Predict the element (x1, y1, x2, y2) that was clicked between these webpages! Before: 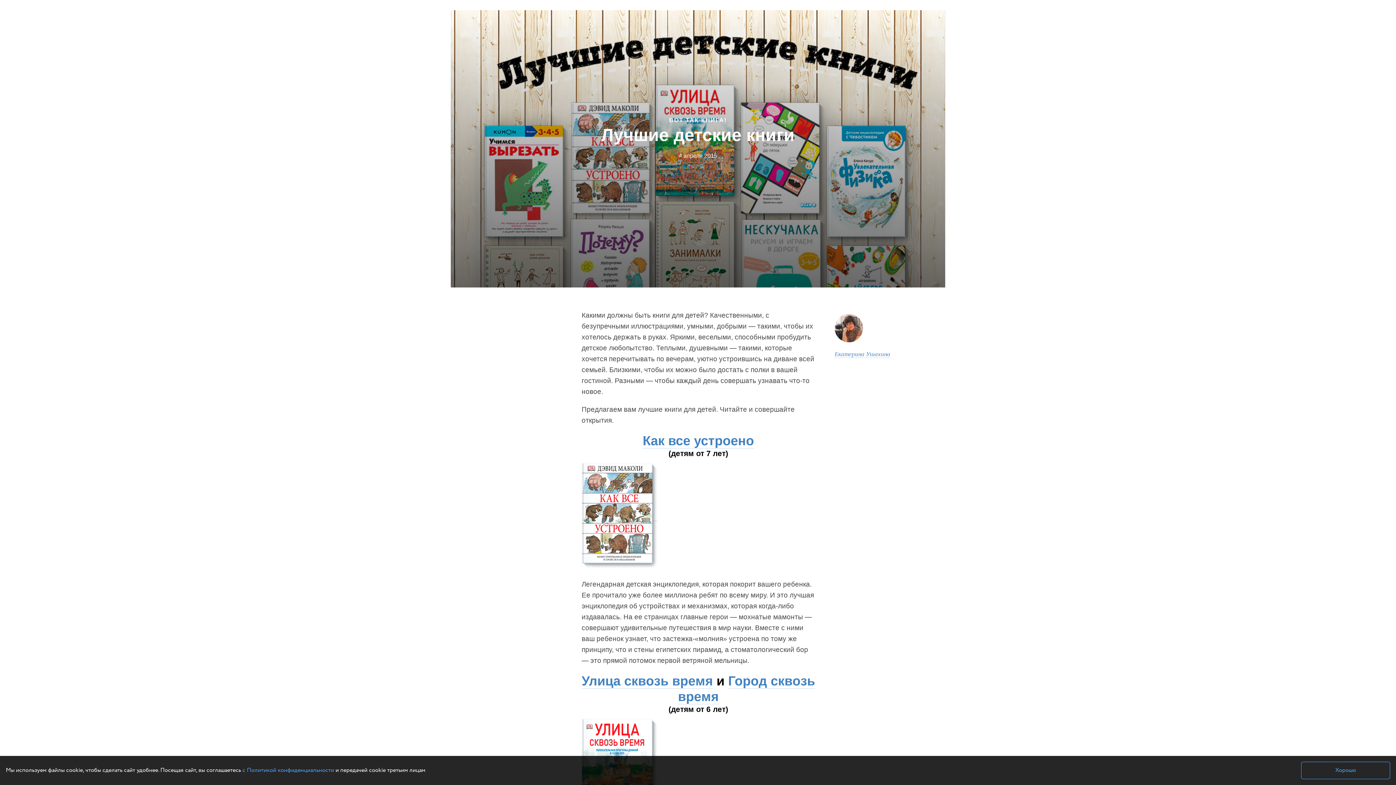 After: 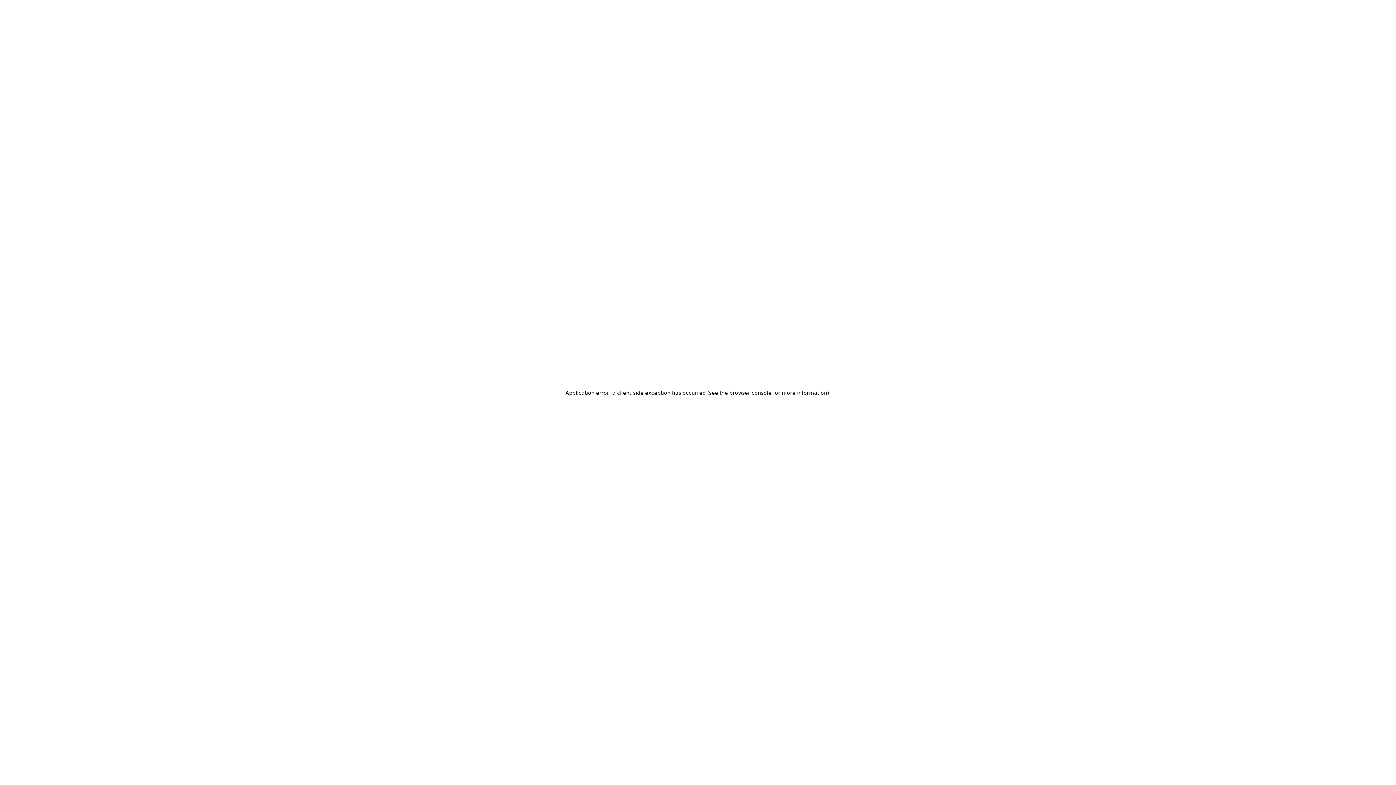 Action: label: Улица сквозь время bbox: (581, 673, 713, 689)